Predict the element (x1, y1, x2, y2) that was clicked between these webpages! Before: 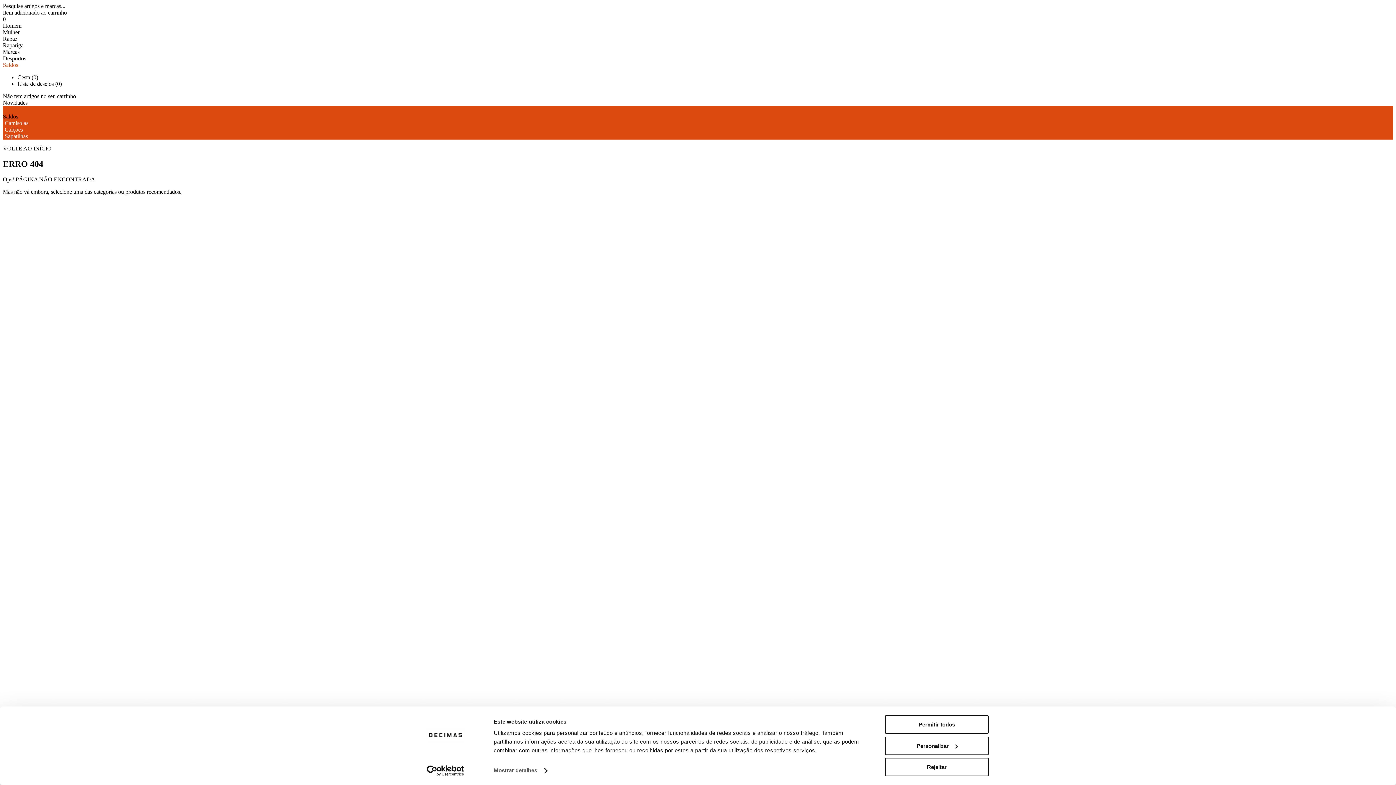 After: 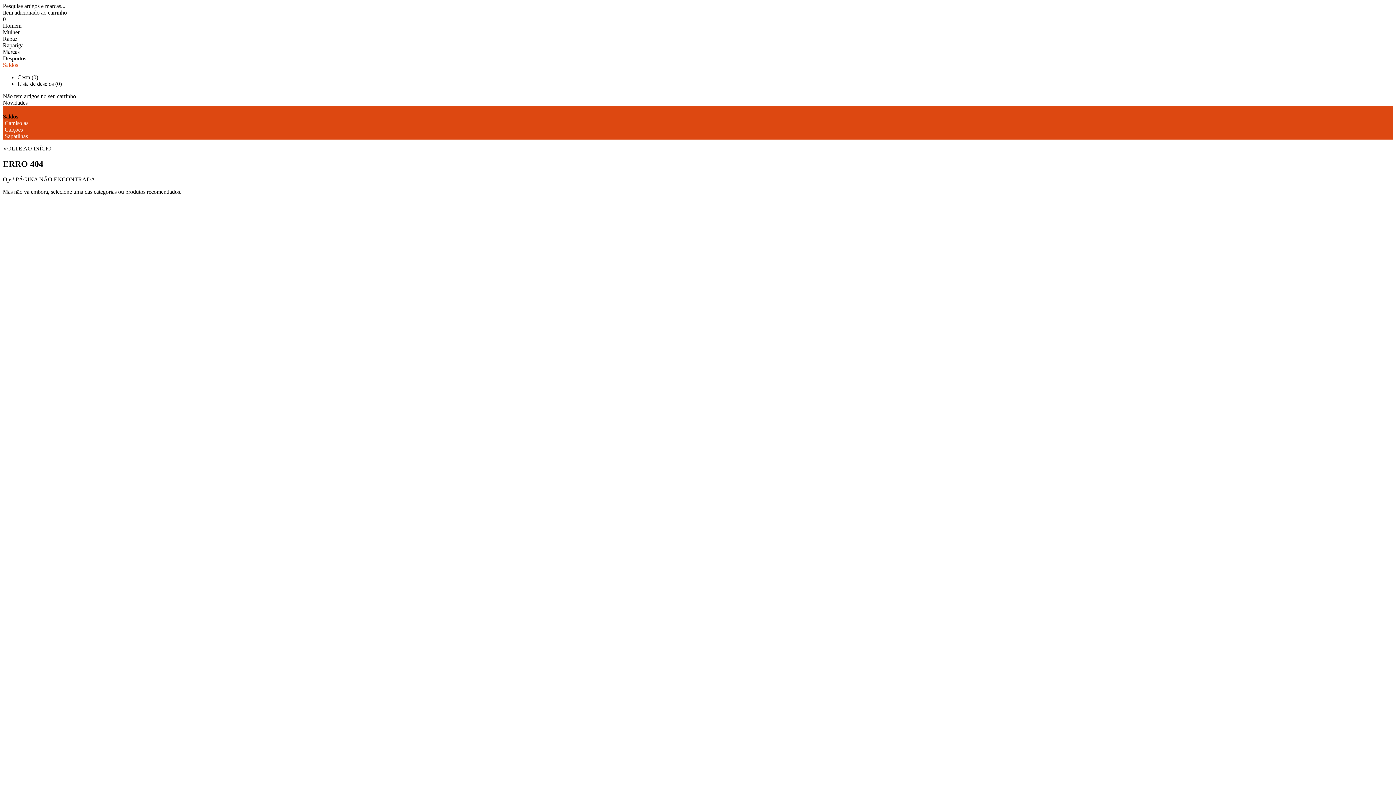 Action: label: Permitir todos bbox: (885, 715, 989, 734)